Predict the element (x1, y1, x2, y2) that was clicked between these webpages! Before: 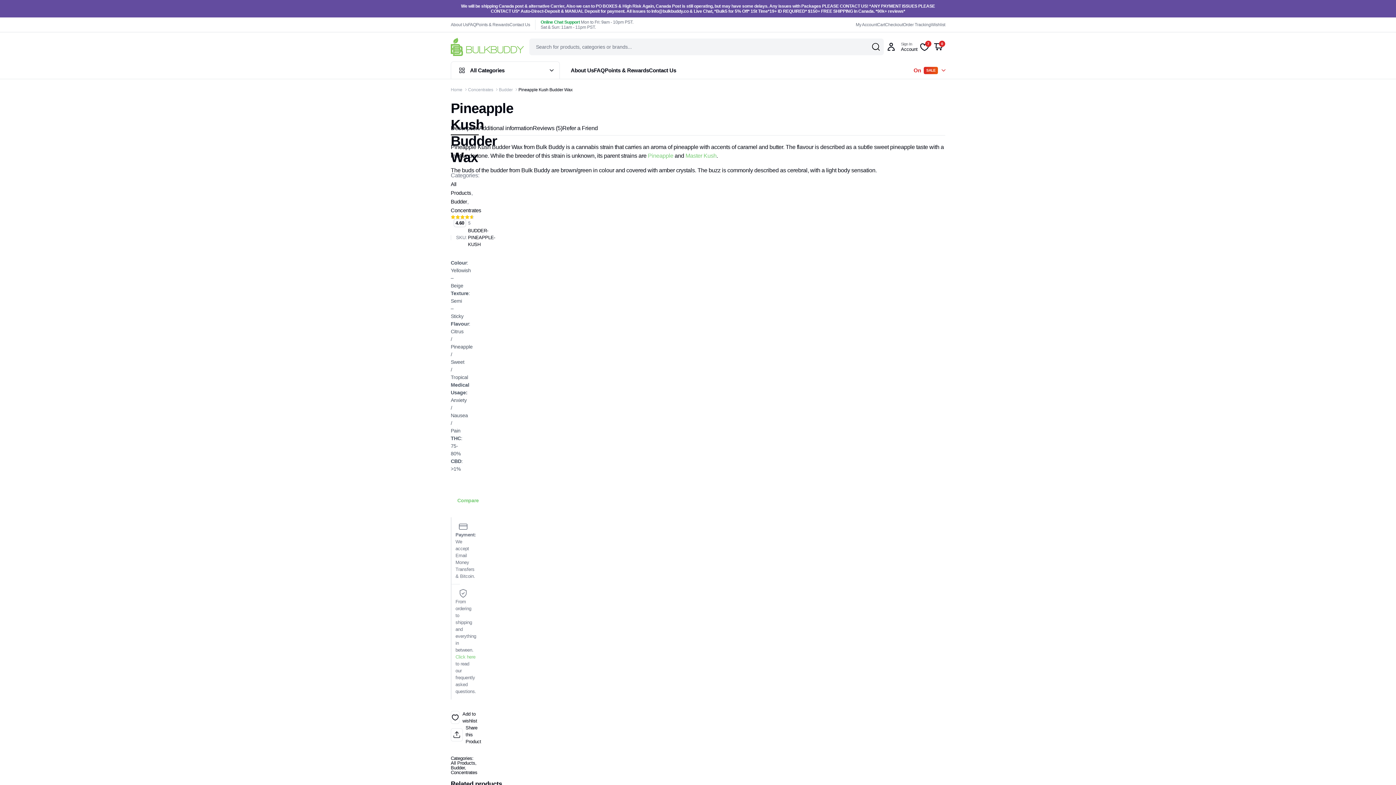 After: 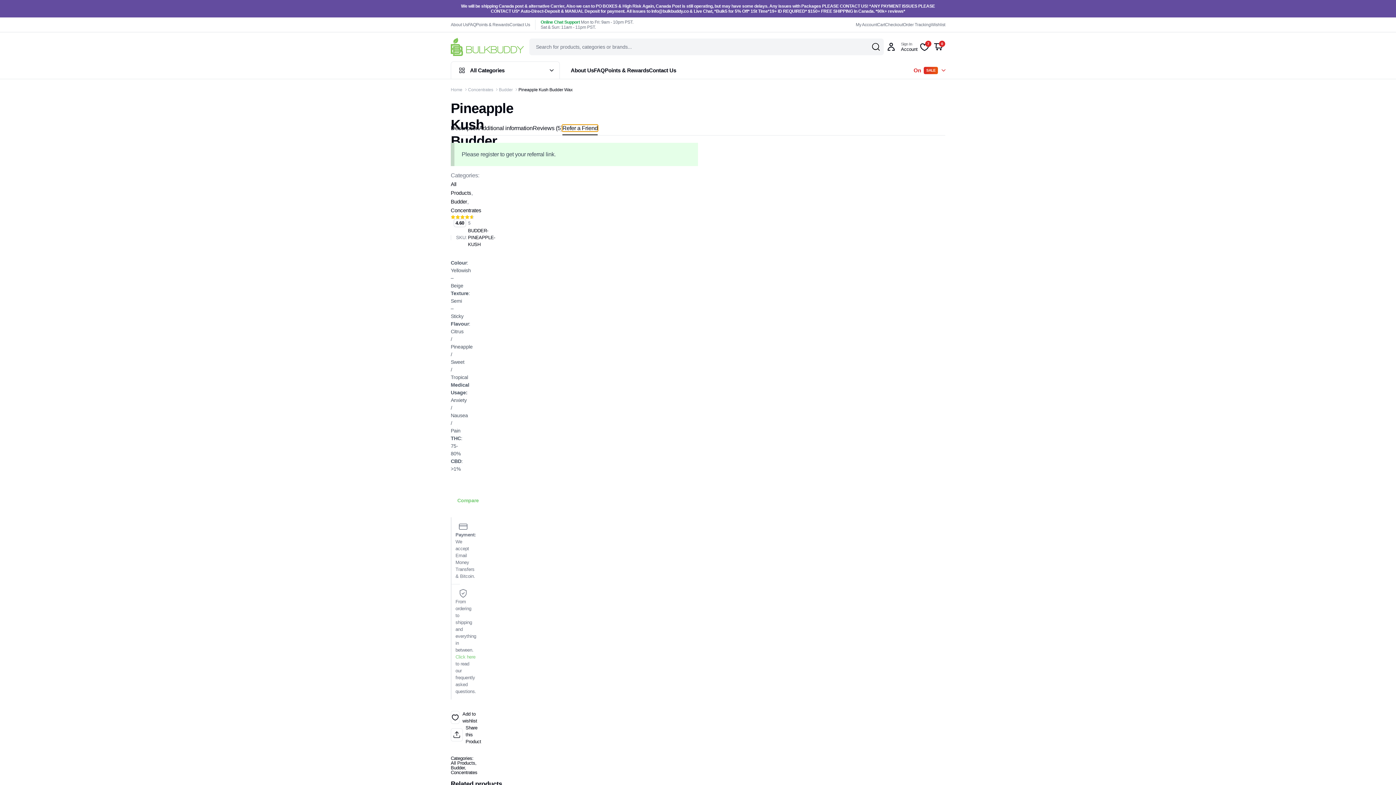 Action: label: Refer a Friend bbox: (562, 125, 597, 131)